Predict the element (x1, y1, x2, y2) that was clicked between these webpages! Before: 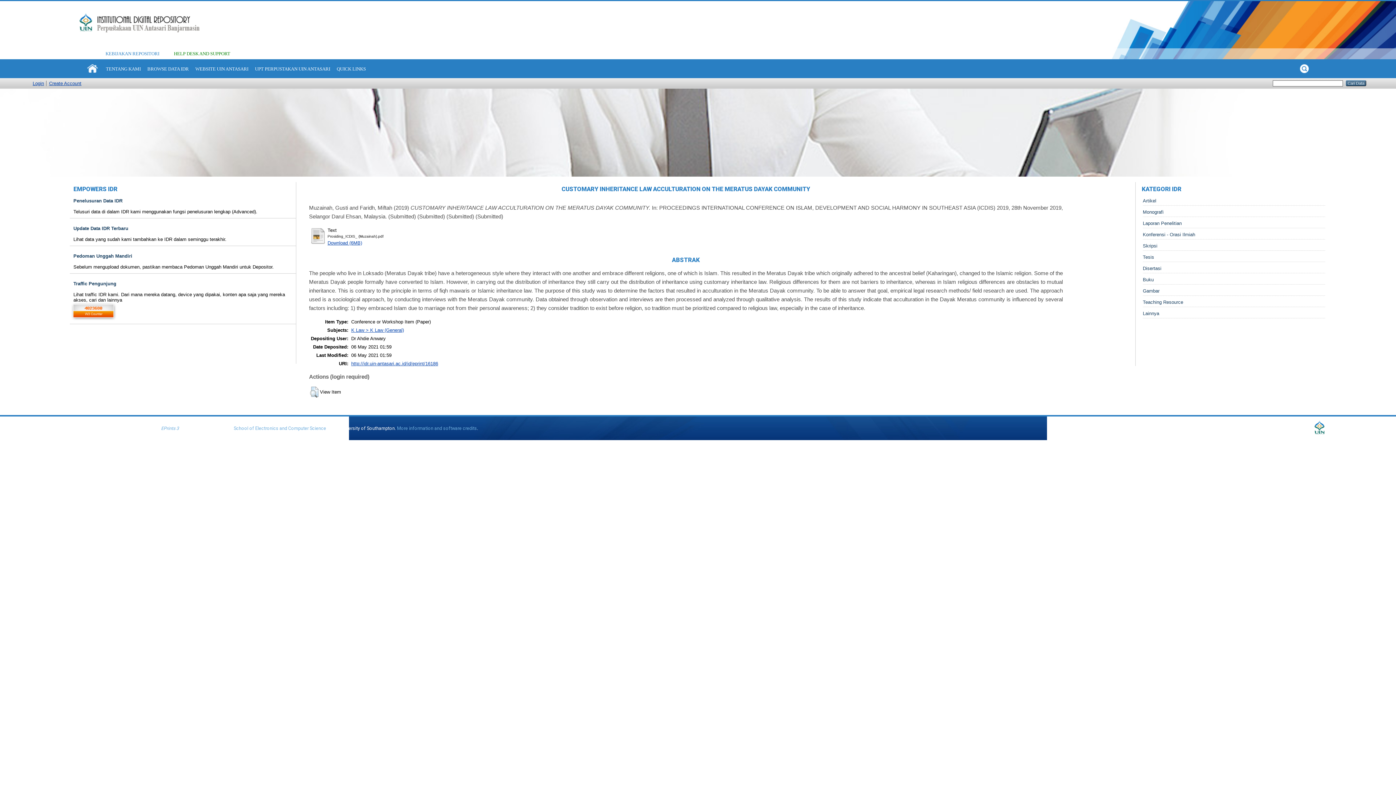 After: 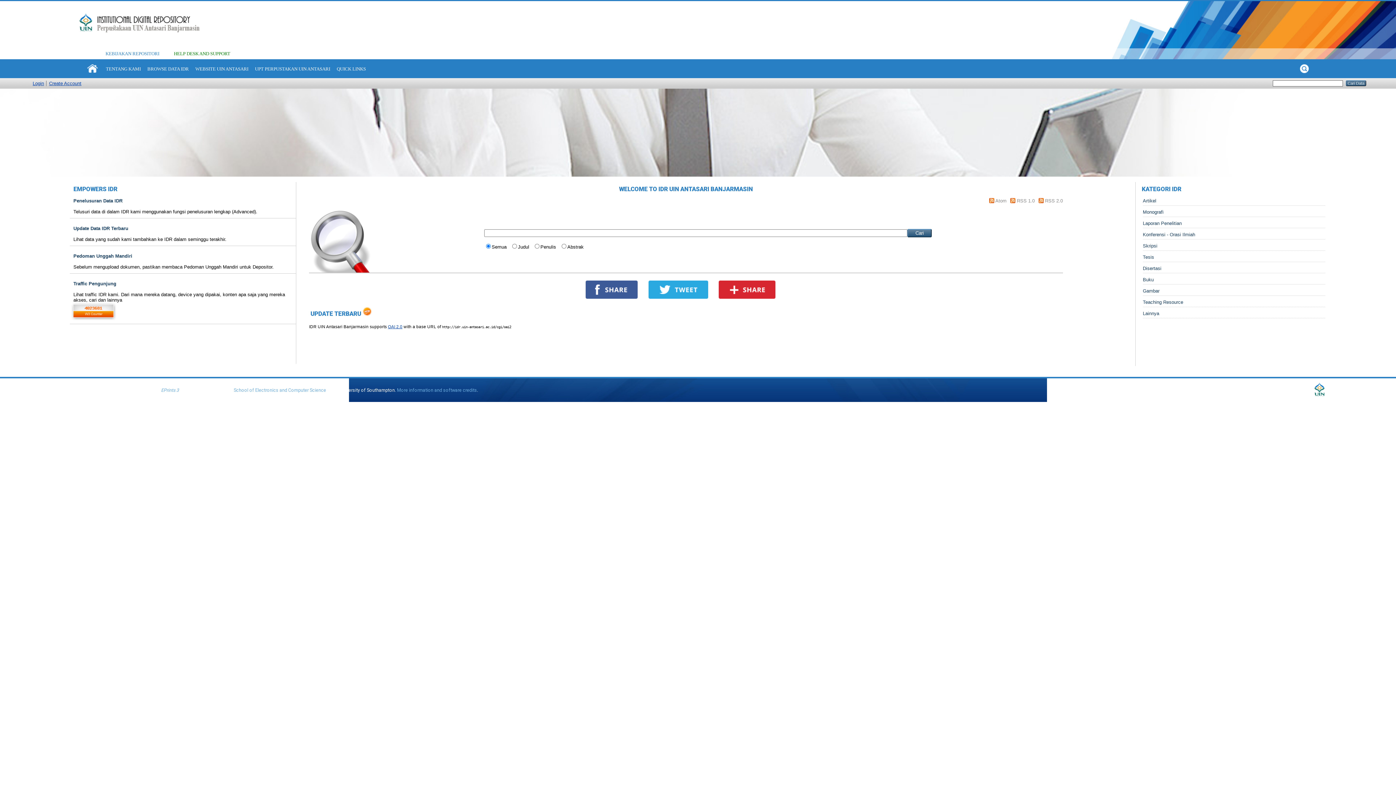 Action: bbox: (76, 34, 200, 39)